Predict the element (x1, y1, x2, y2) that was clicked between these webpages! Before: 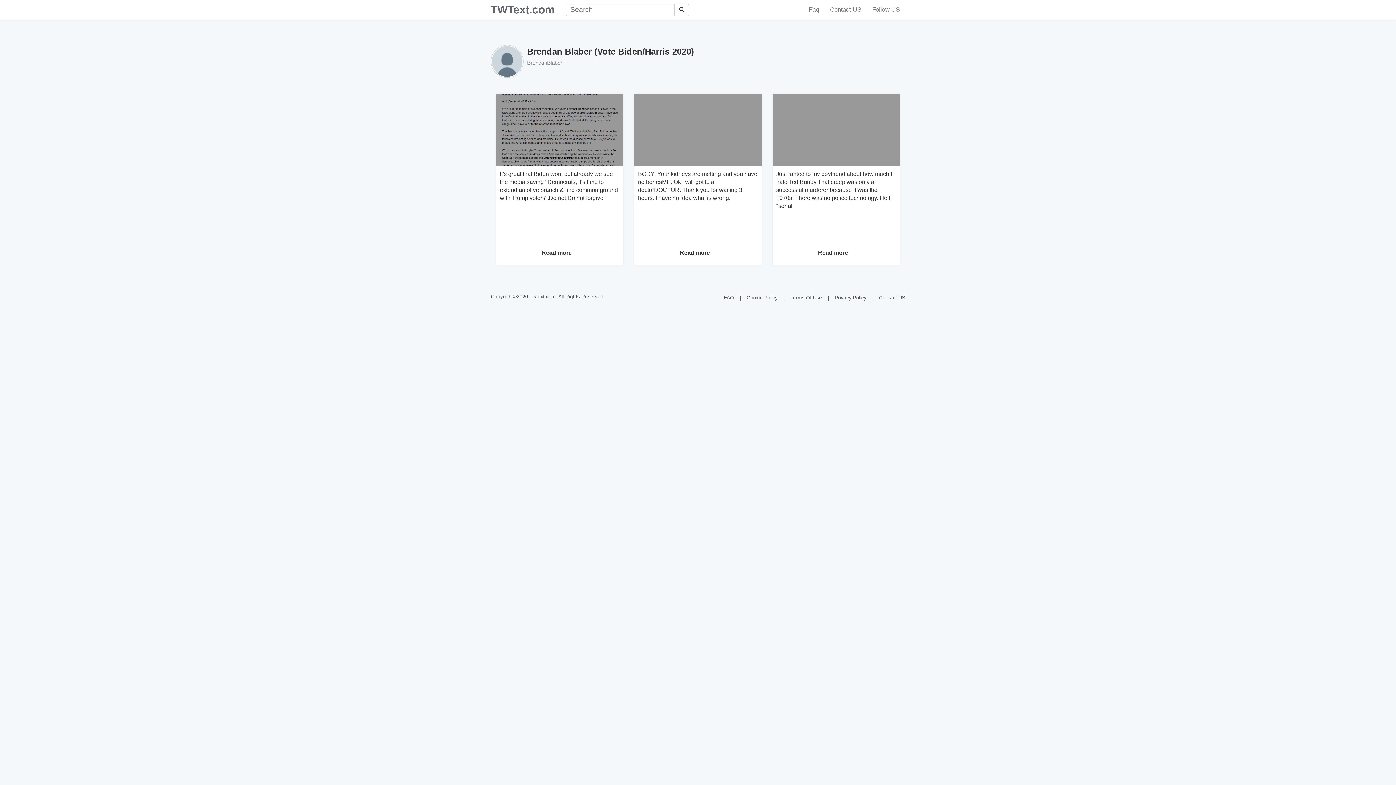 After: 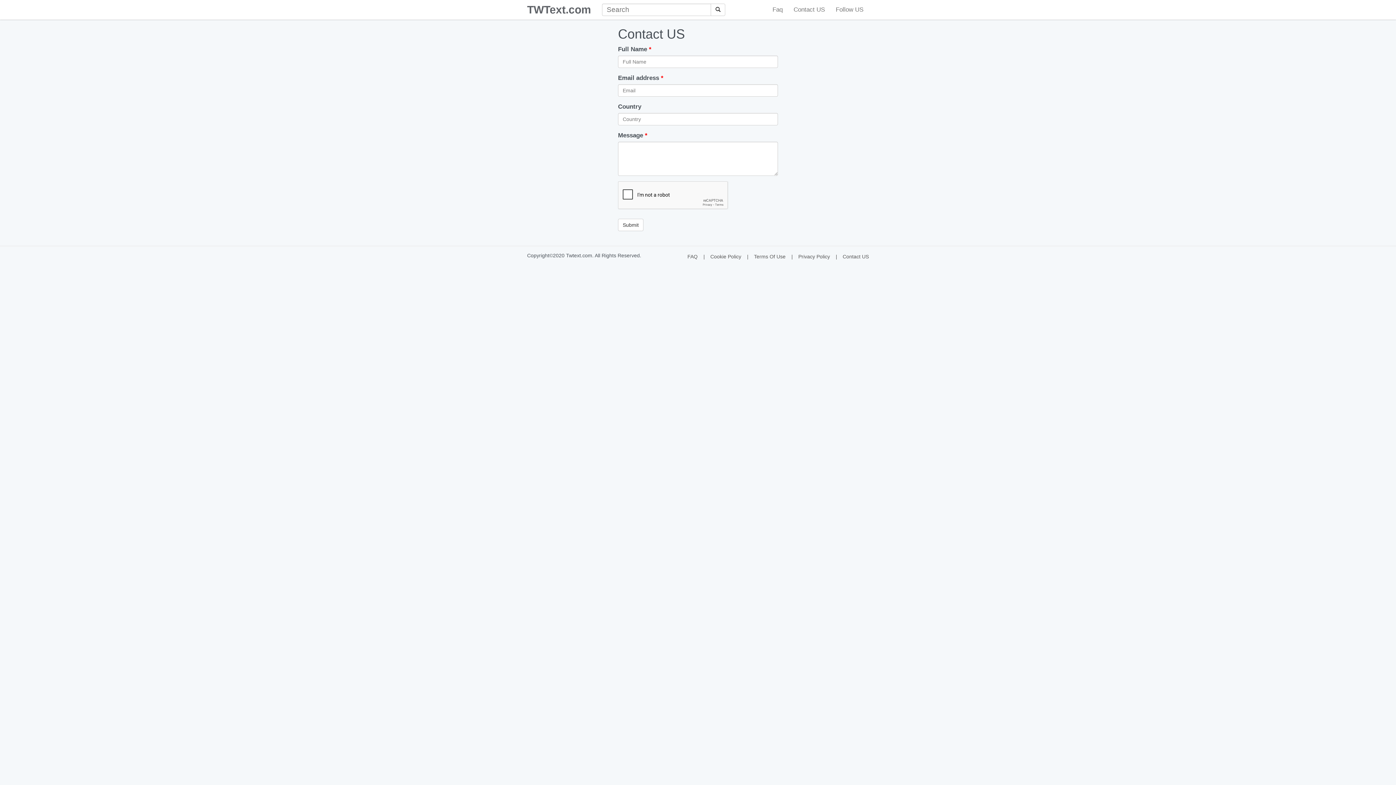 Action: bbox: (872, 294, 905, 300) label: Contact US